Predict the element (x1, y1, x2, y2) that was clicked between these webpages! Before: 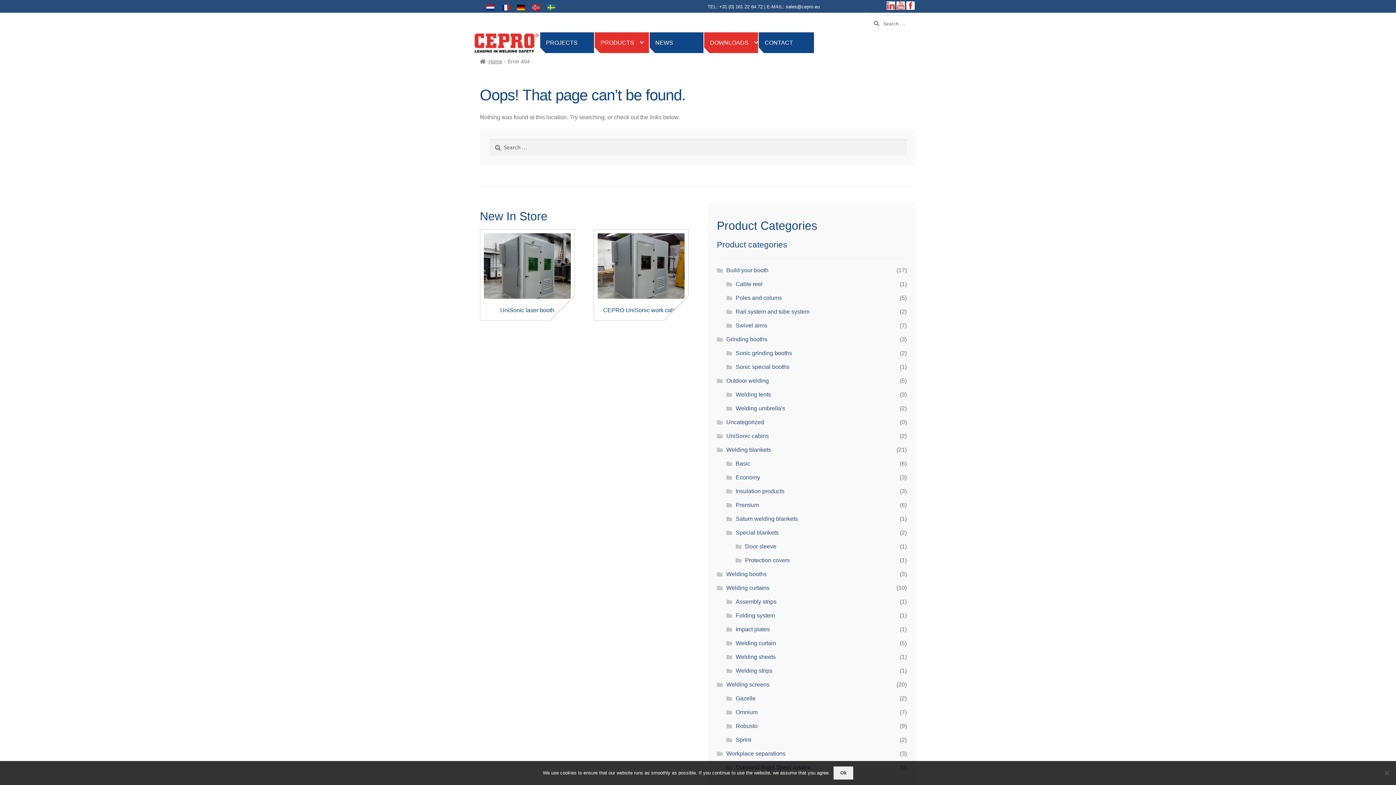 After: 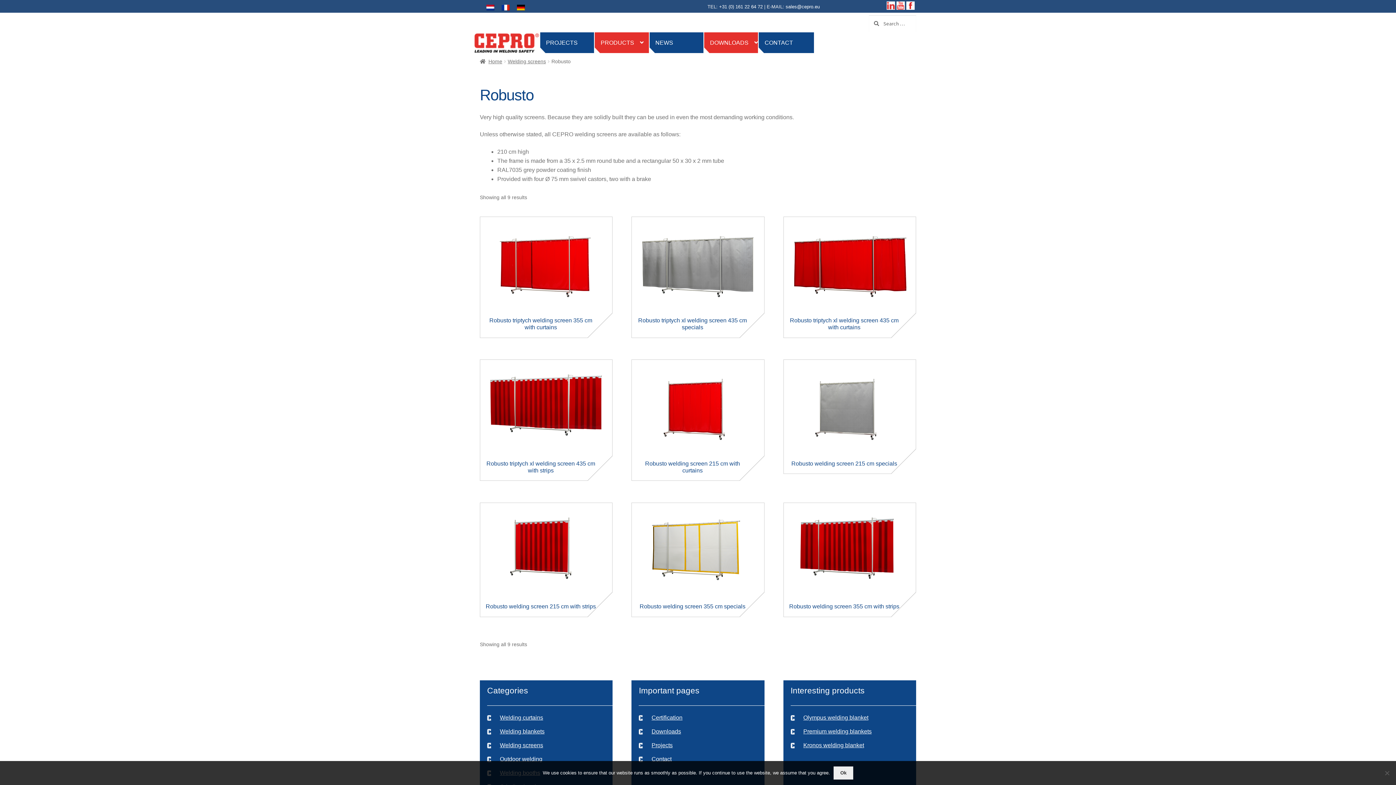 Action: bbox: (735, 723, 757, 729) label: Robusto